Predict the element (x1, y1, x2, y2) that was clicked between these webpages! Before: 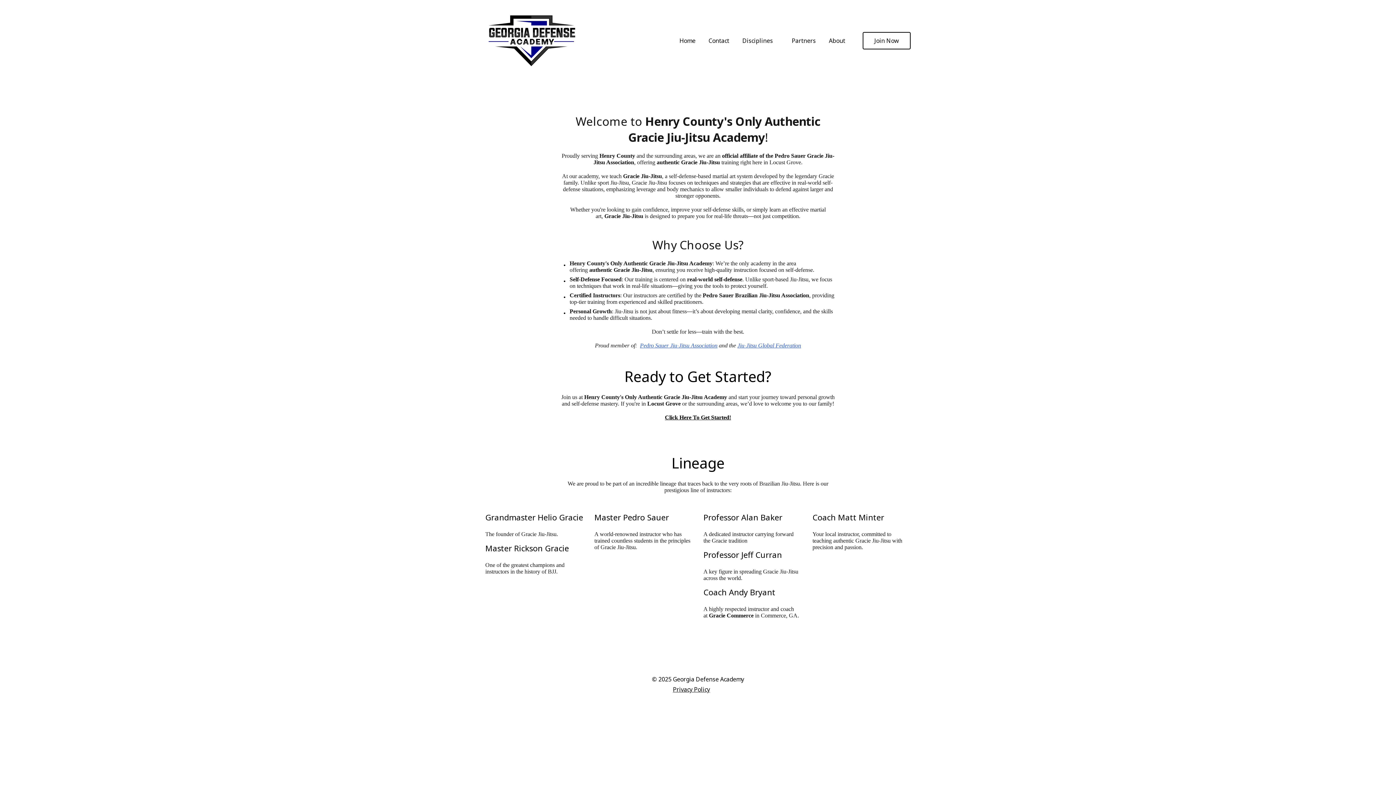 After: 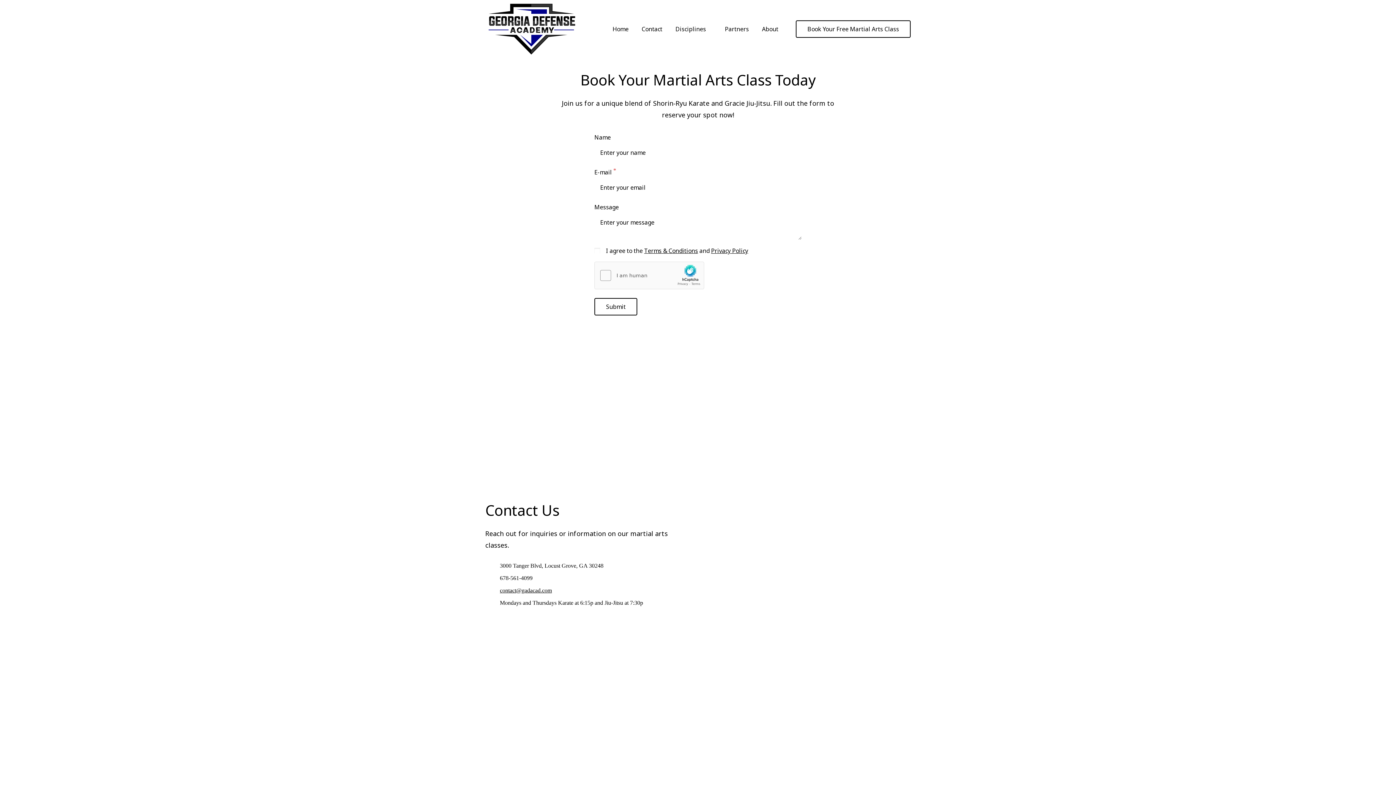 Action: label: Click Here To Get Started! bbox: (665, 414, 731, 420)